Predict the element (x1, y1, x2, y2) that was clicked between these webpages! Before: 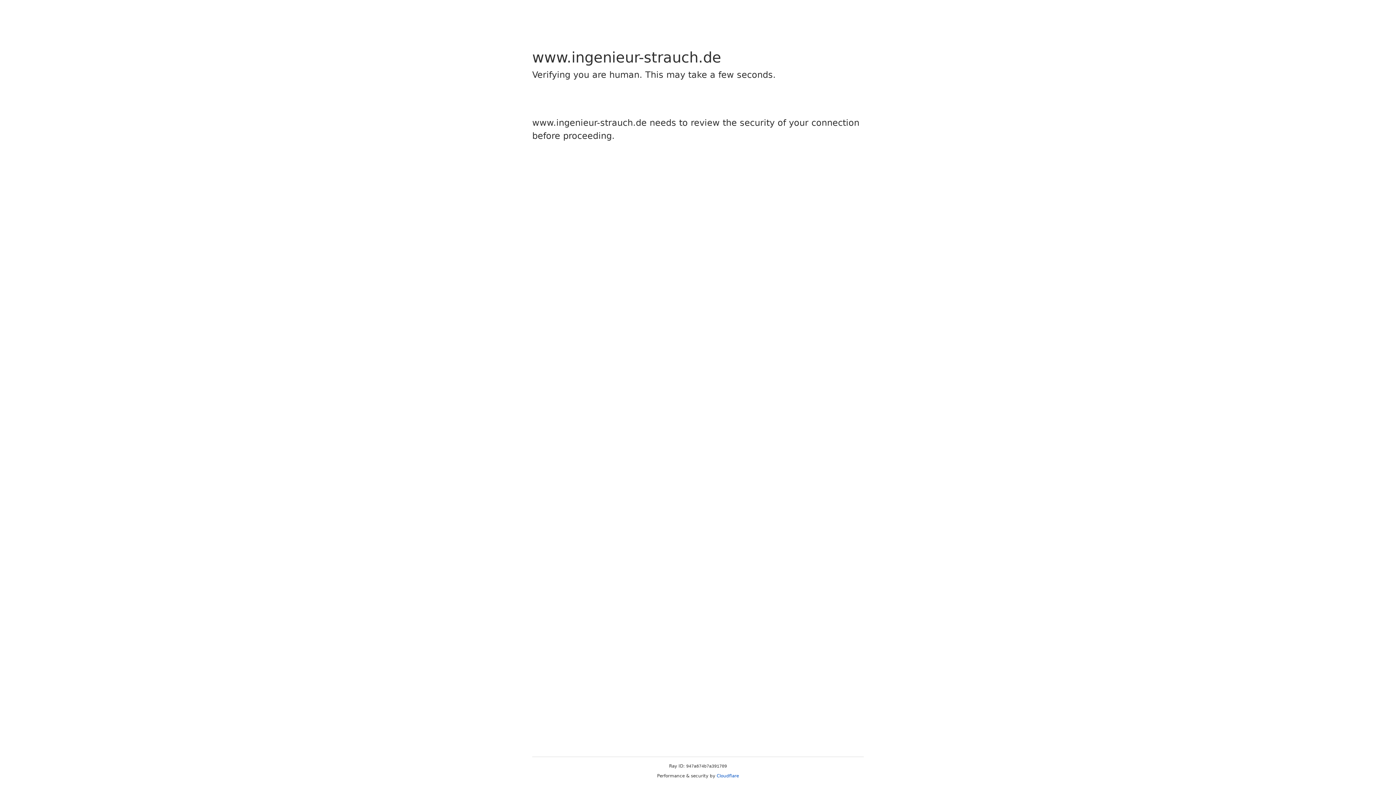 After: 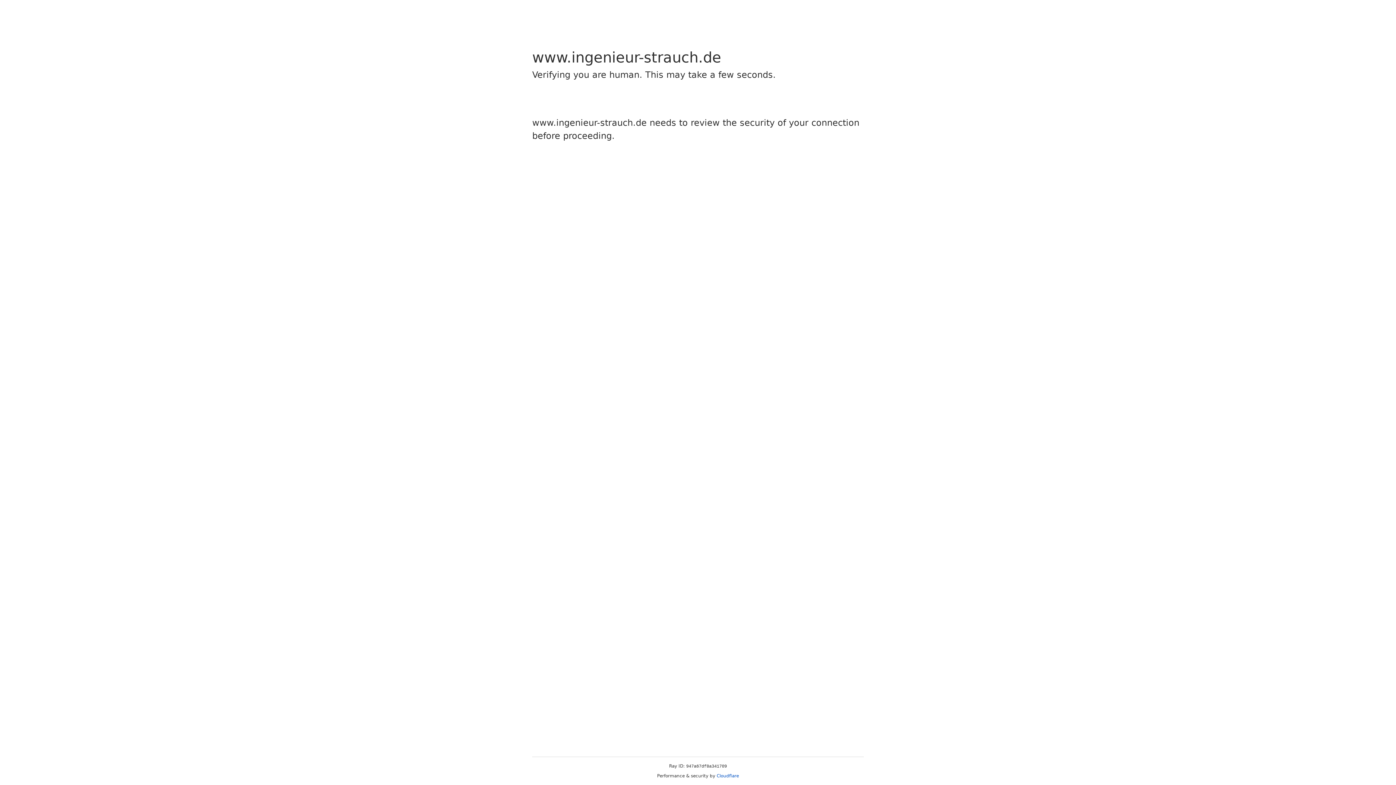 Action: bbox: (716, 773, 739, 778) label: Cloudflare